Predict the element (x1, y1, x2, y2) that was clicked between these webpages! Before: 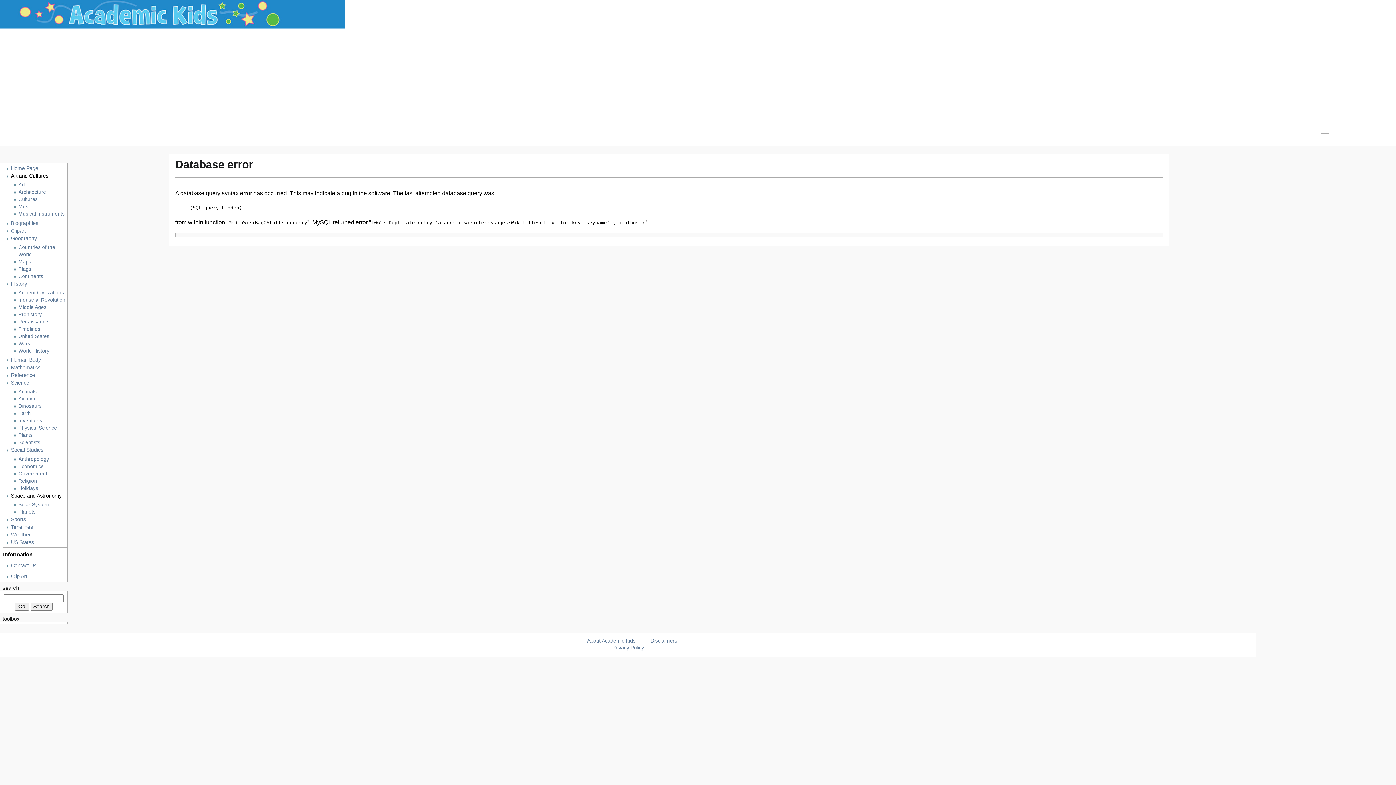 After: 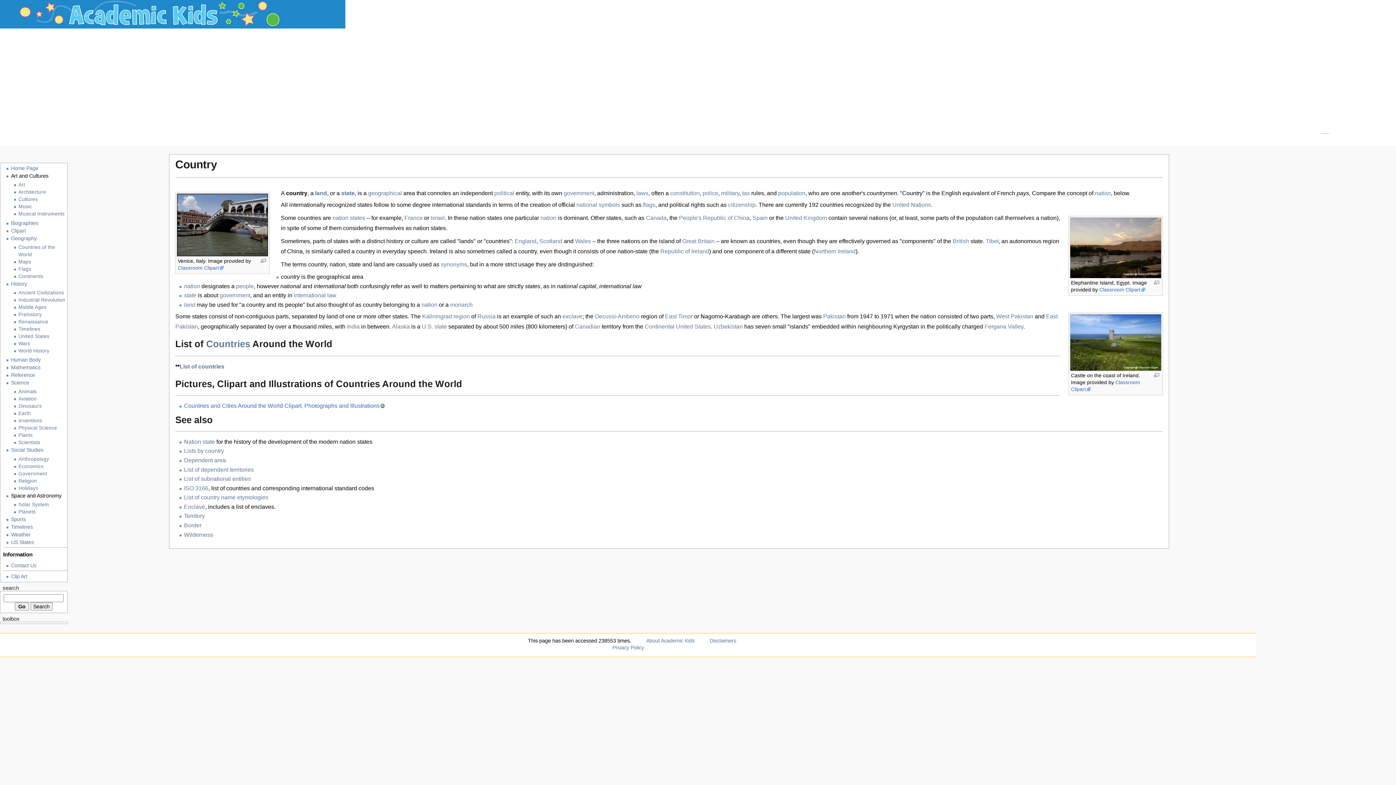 Action: bbox: (18, 243, 67, 258) label: Countries of the World